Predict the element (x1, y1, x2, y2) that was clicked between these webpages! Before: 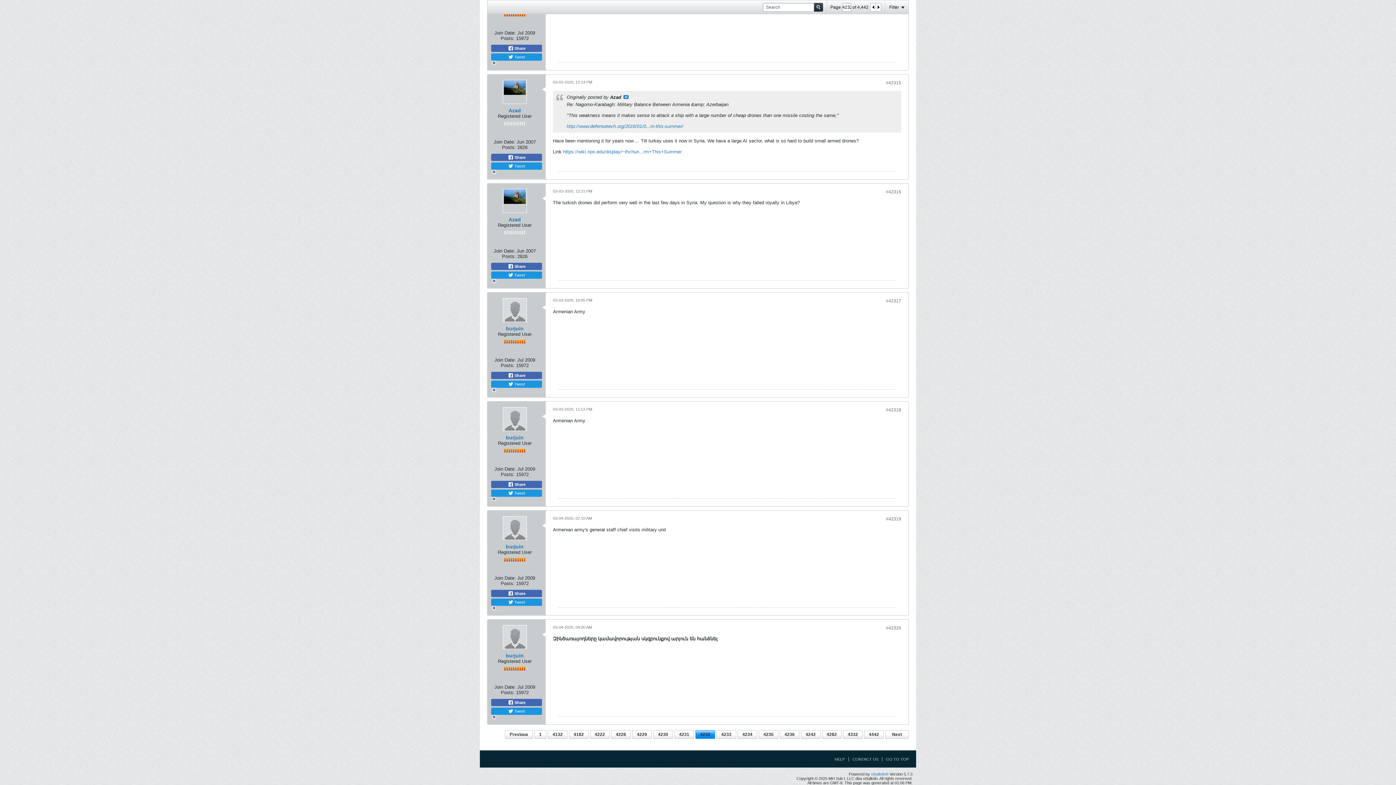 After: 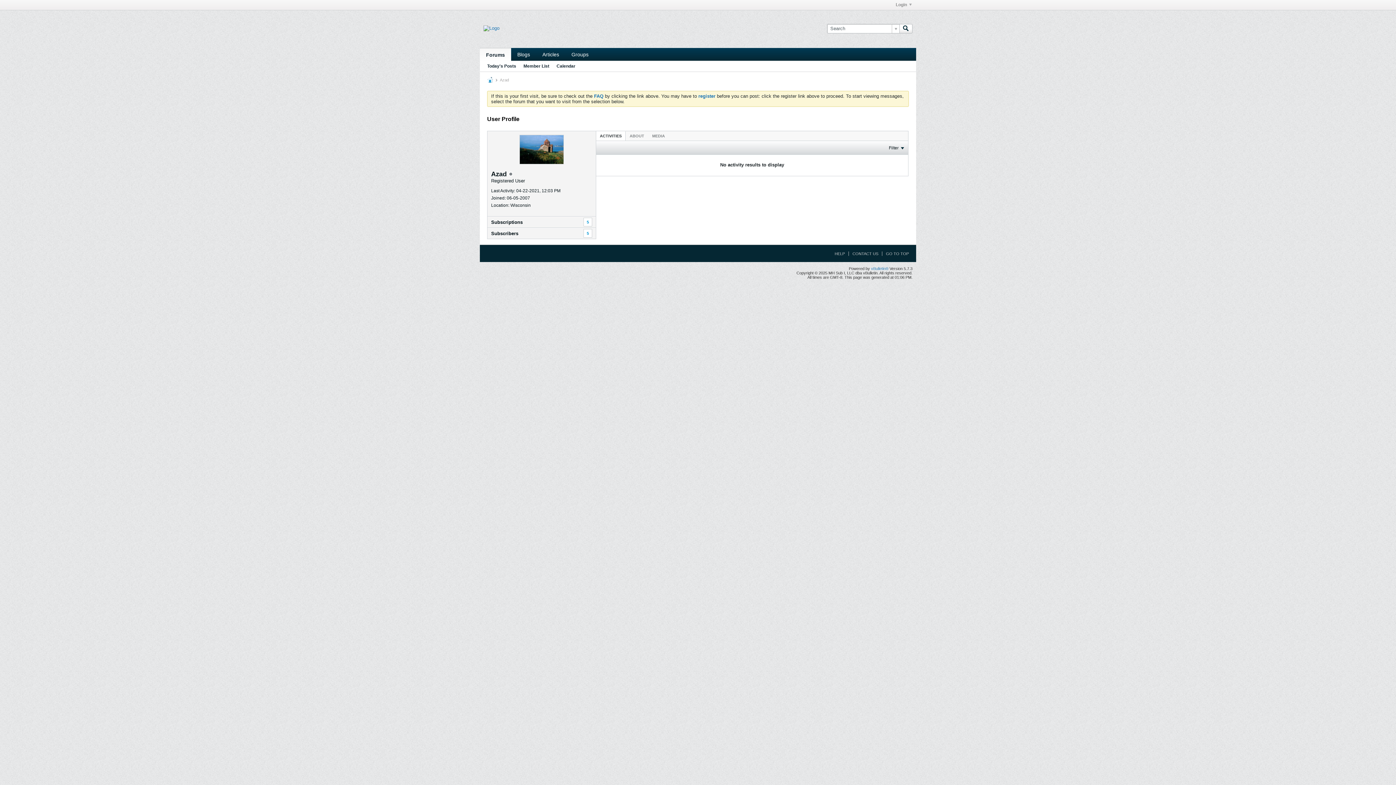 Action: bbox: (502, 189, 526, 213)